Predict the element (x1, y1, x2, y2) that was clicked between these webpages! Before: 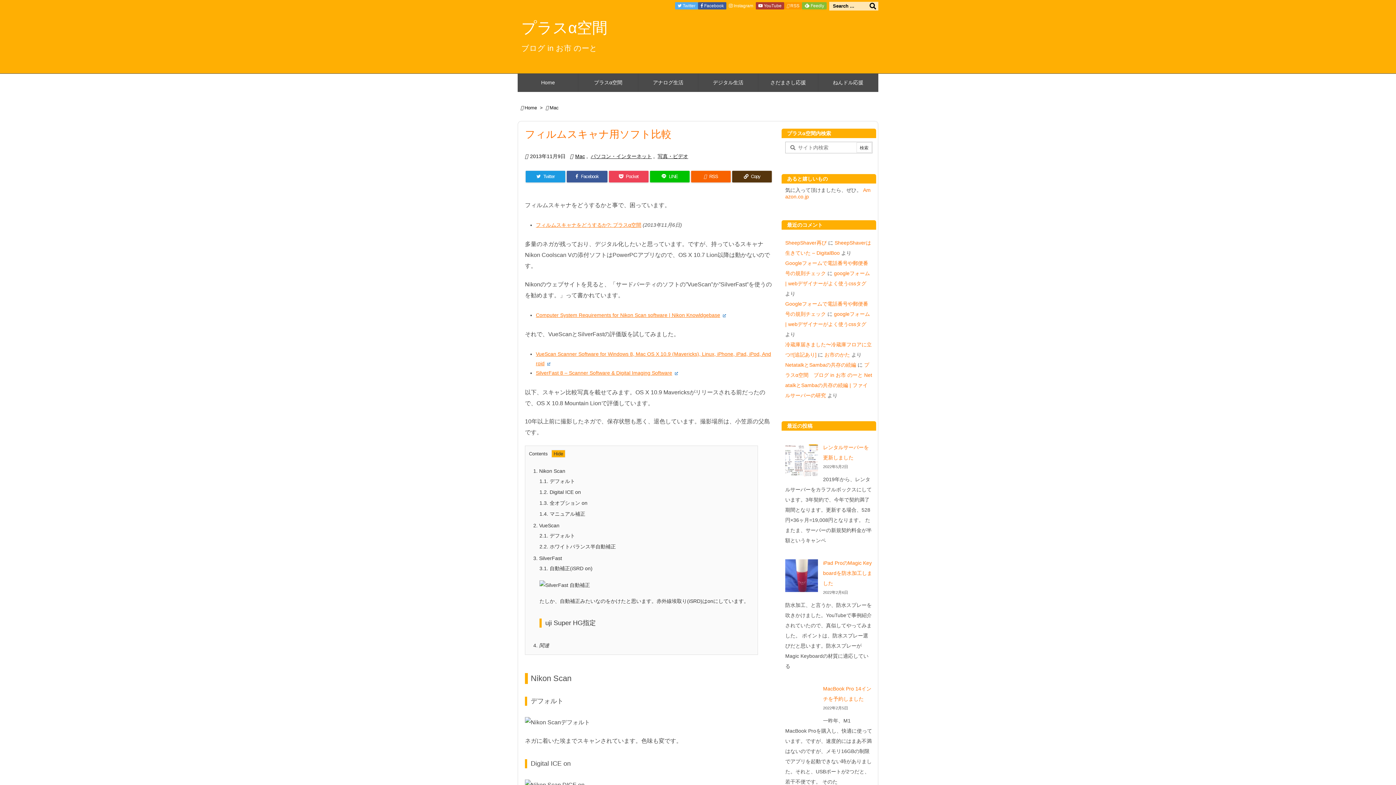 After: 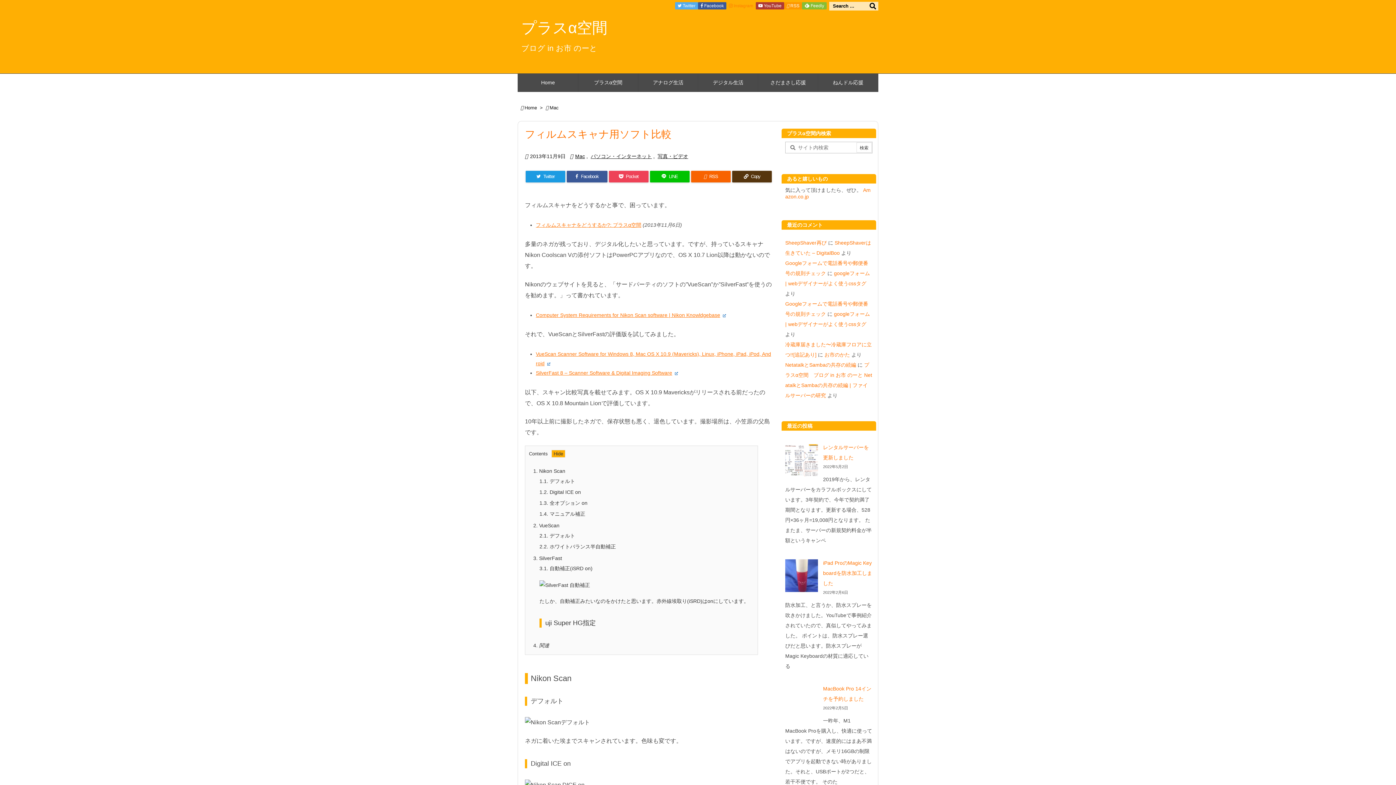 Action: label:   Instagram  bbox: (726, 2, 756, 9)